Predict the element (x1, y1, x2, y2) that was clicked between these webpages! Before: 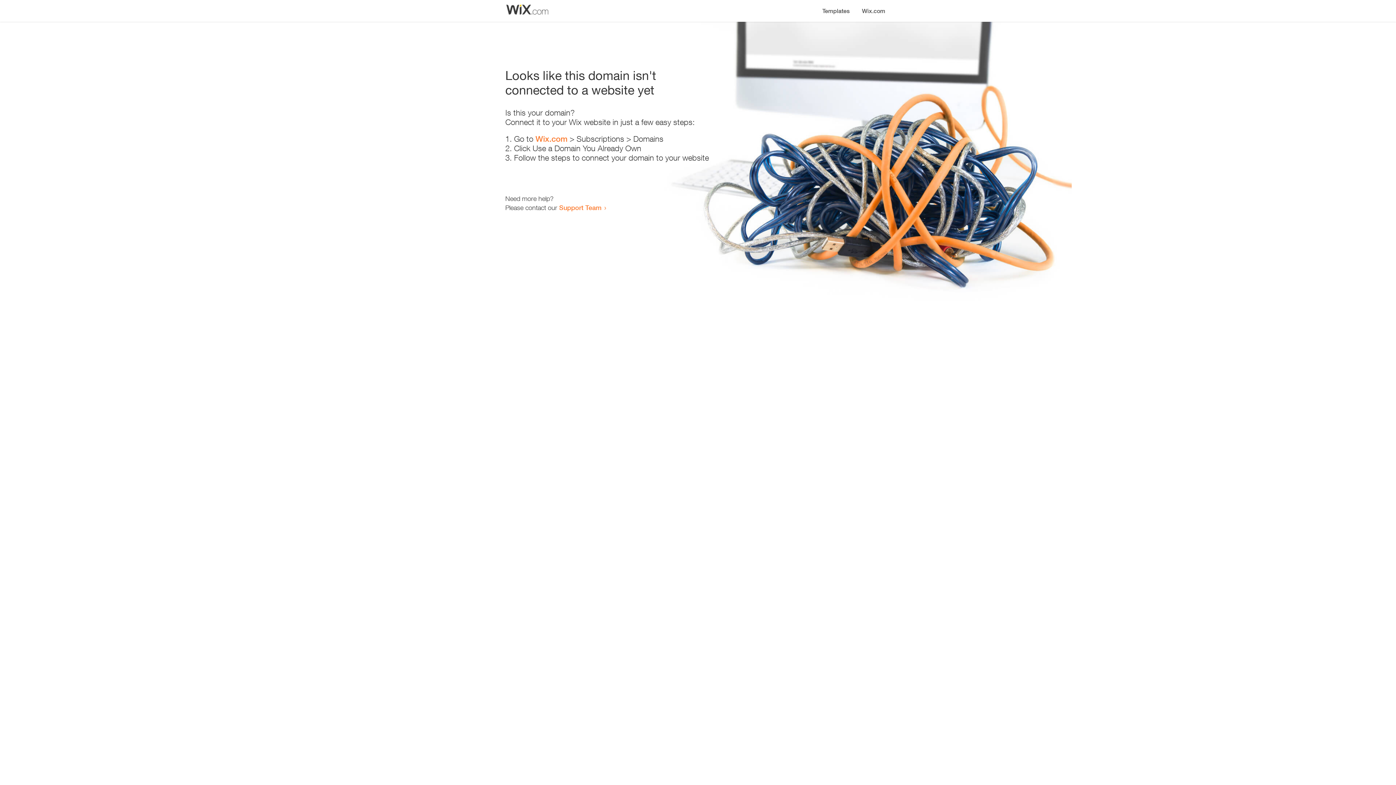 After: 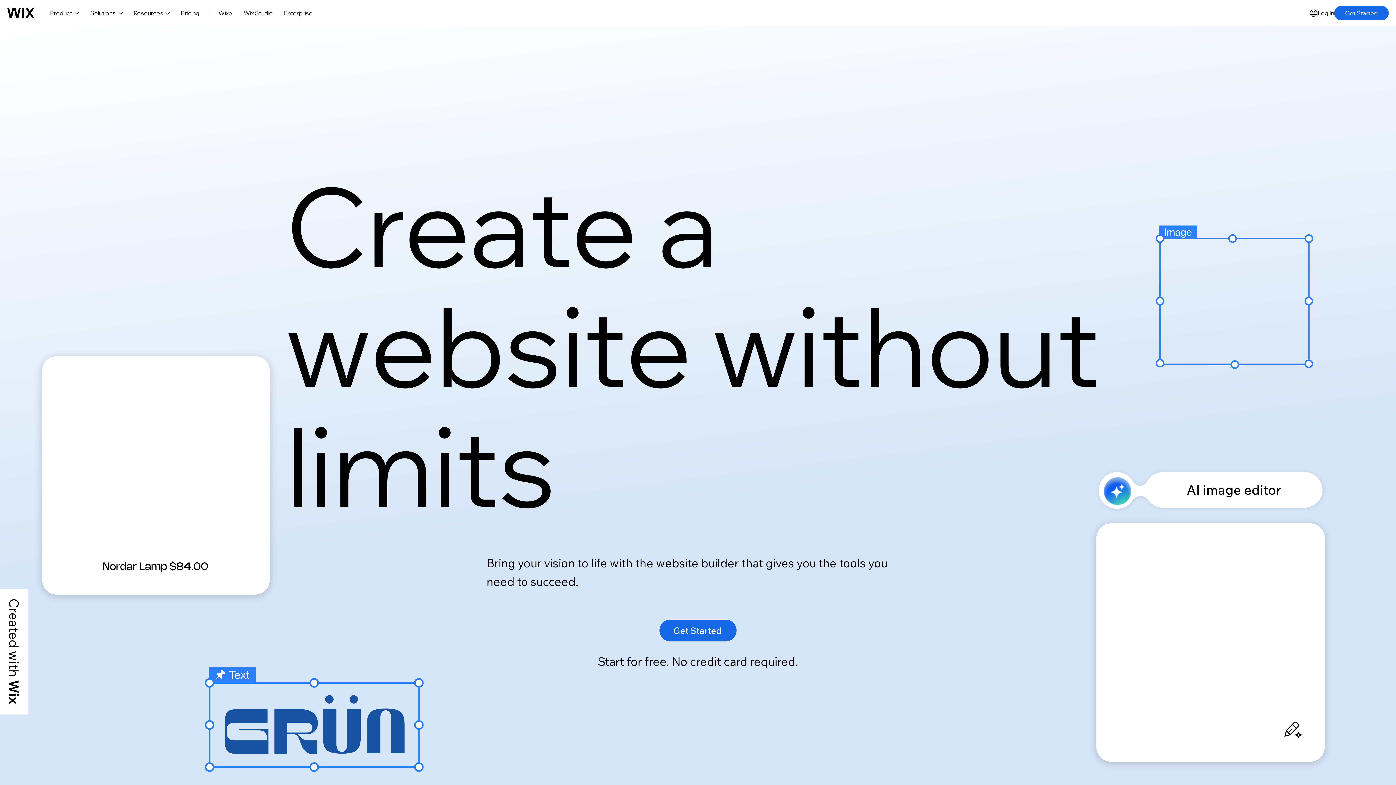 Action: label: Wix.com bbox: (535, 134, 567, 143)